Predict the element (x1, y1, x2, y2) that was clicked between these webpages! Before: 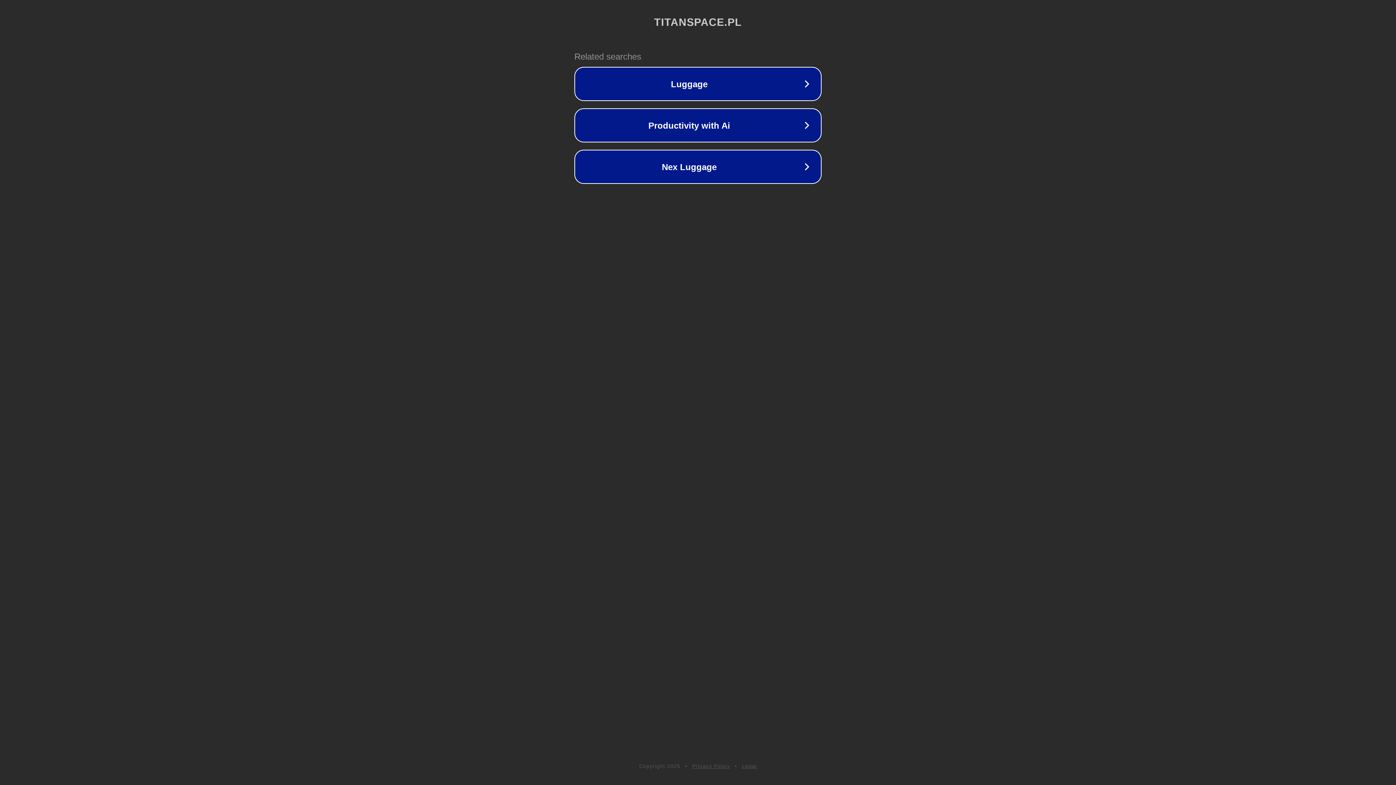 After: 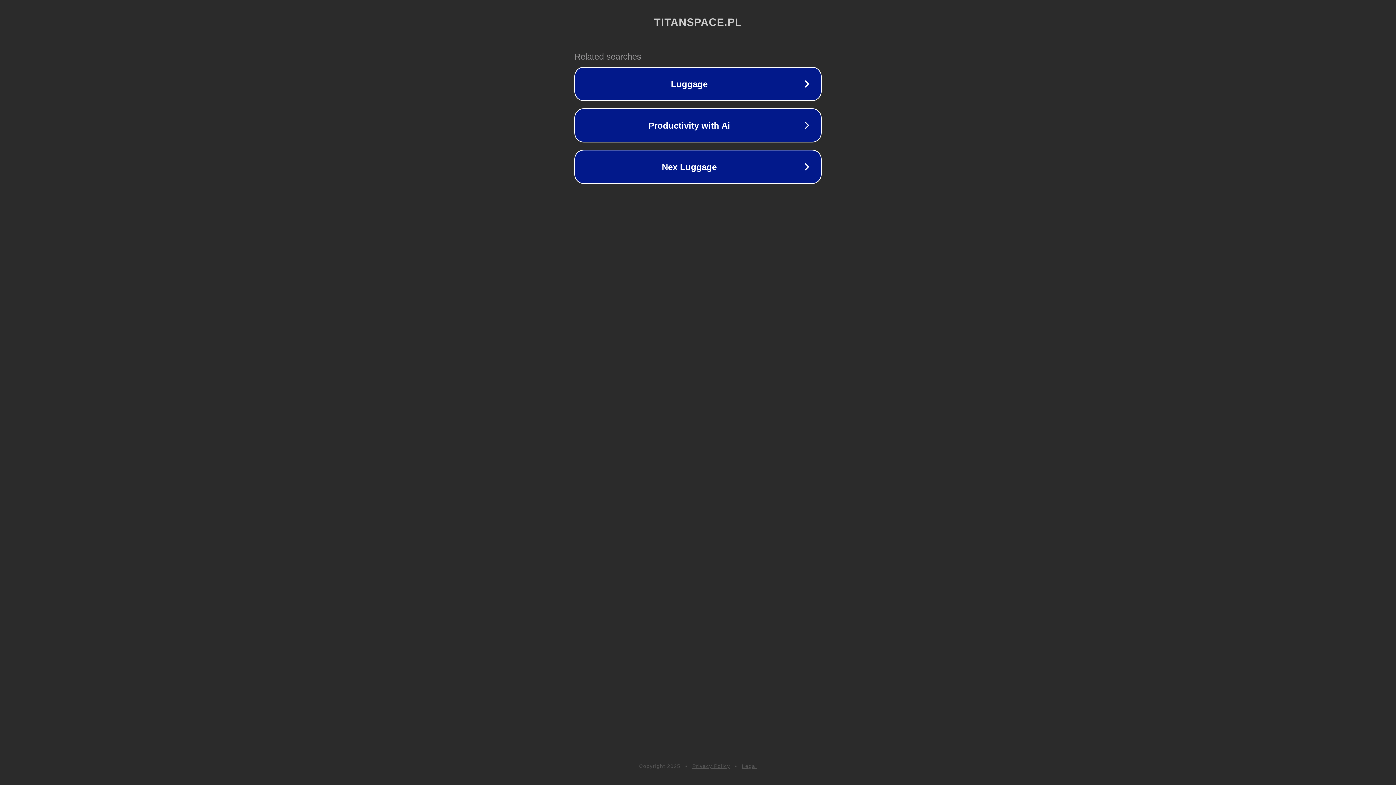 Action: label: Legal bbox: (742, 763, 757, 769)